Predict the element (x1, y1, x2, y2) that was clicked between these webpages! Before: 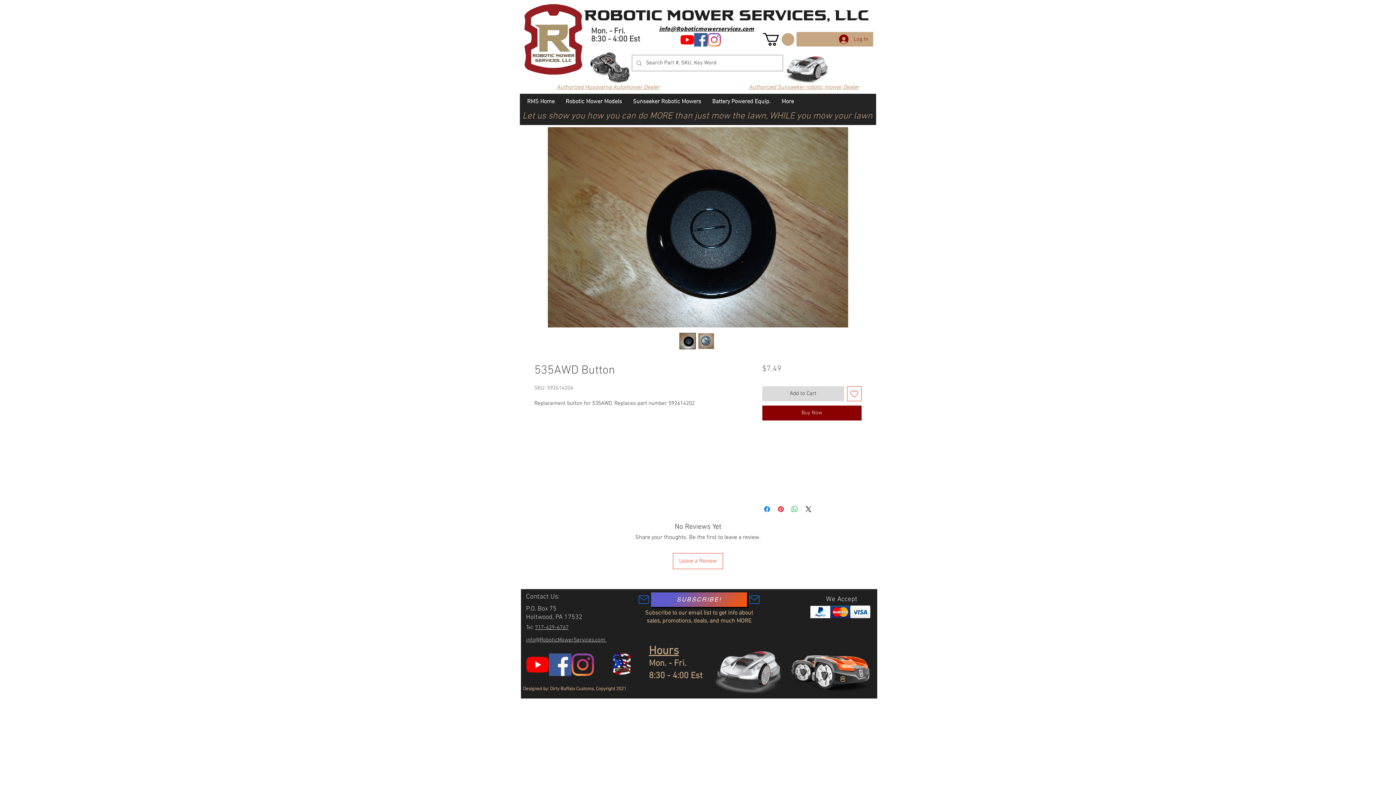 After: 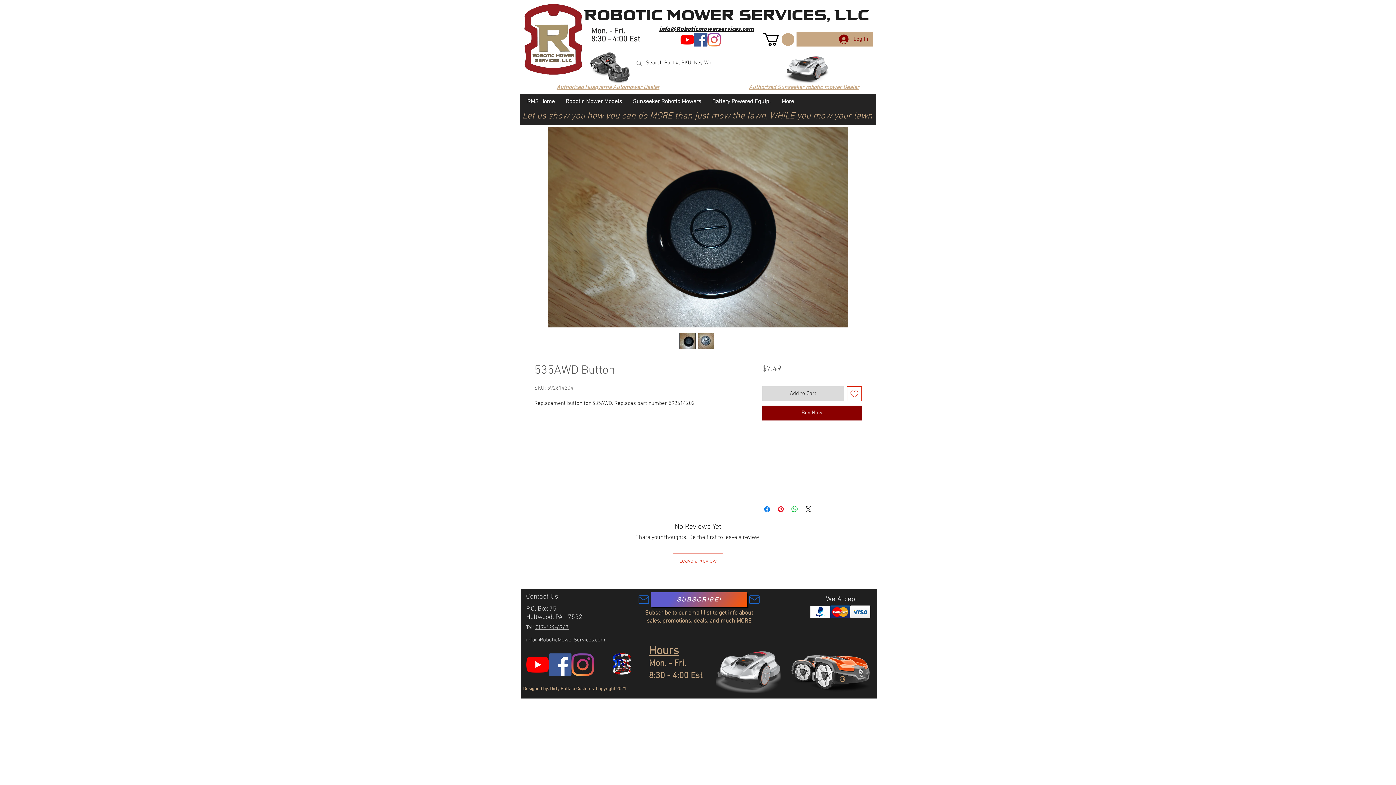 Action: bbox: (659, 25, 754, 33) label: info@Roboticmowerservices.com